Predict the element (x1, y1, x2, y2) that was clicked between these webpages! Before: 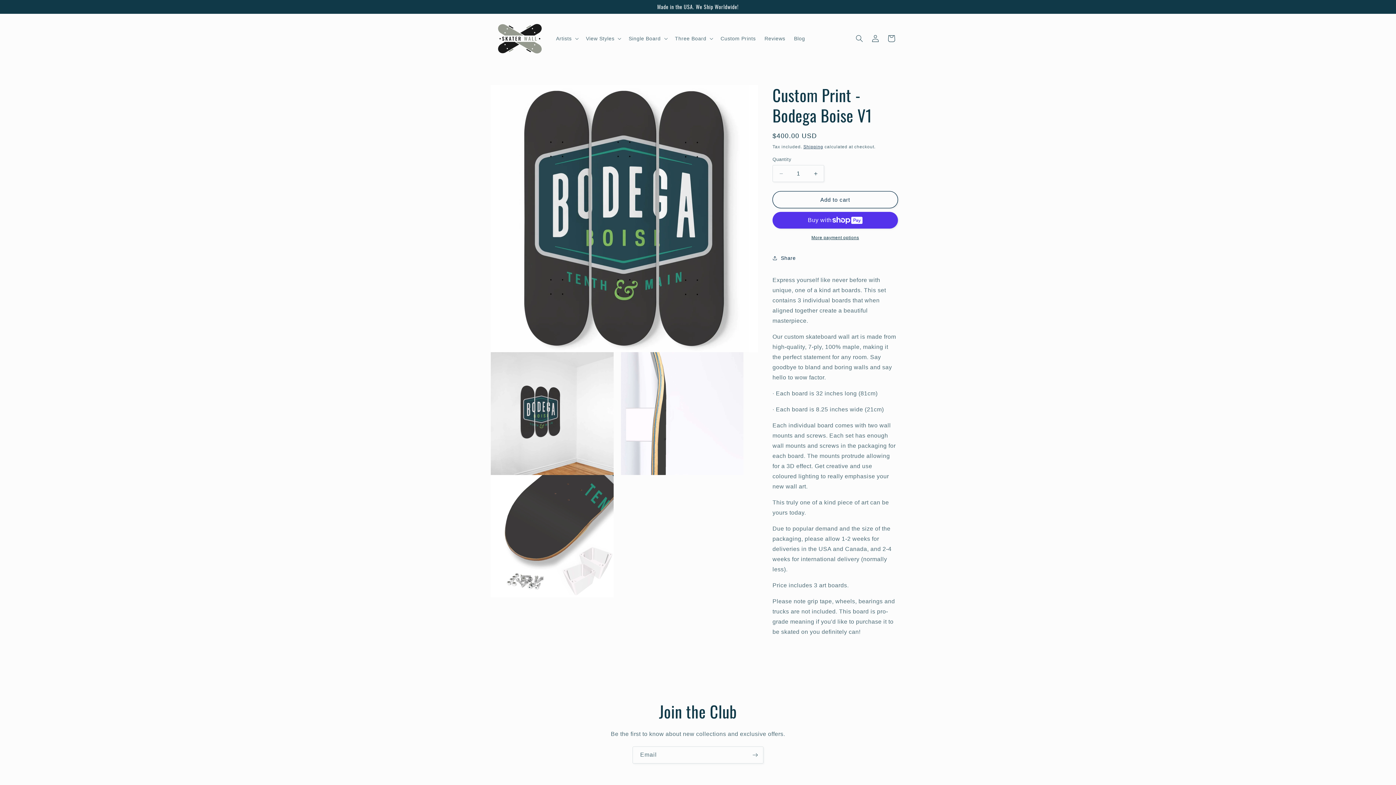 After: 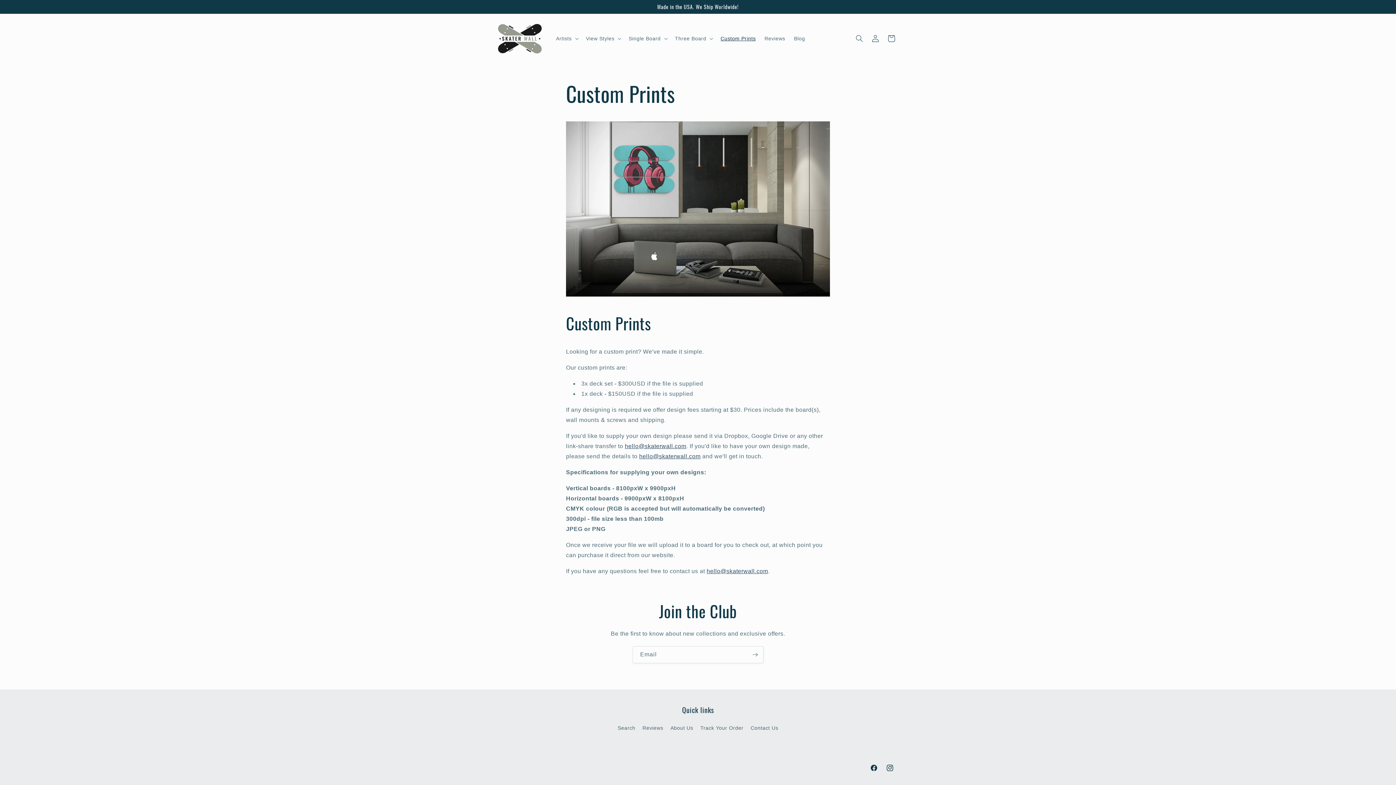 Action: bbox: (716, 30, 760, 46) label: Custom Prints